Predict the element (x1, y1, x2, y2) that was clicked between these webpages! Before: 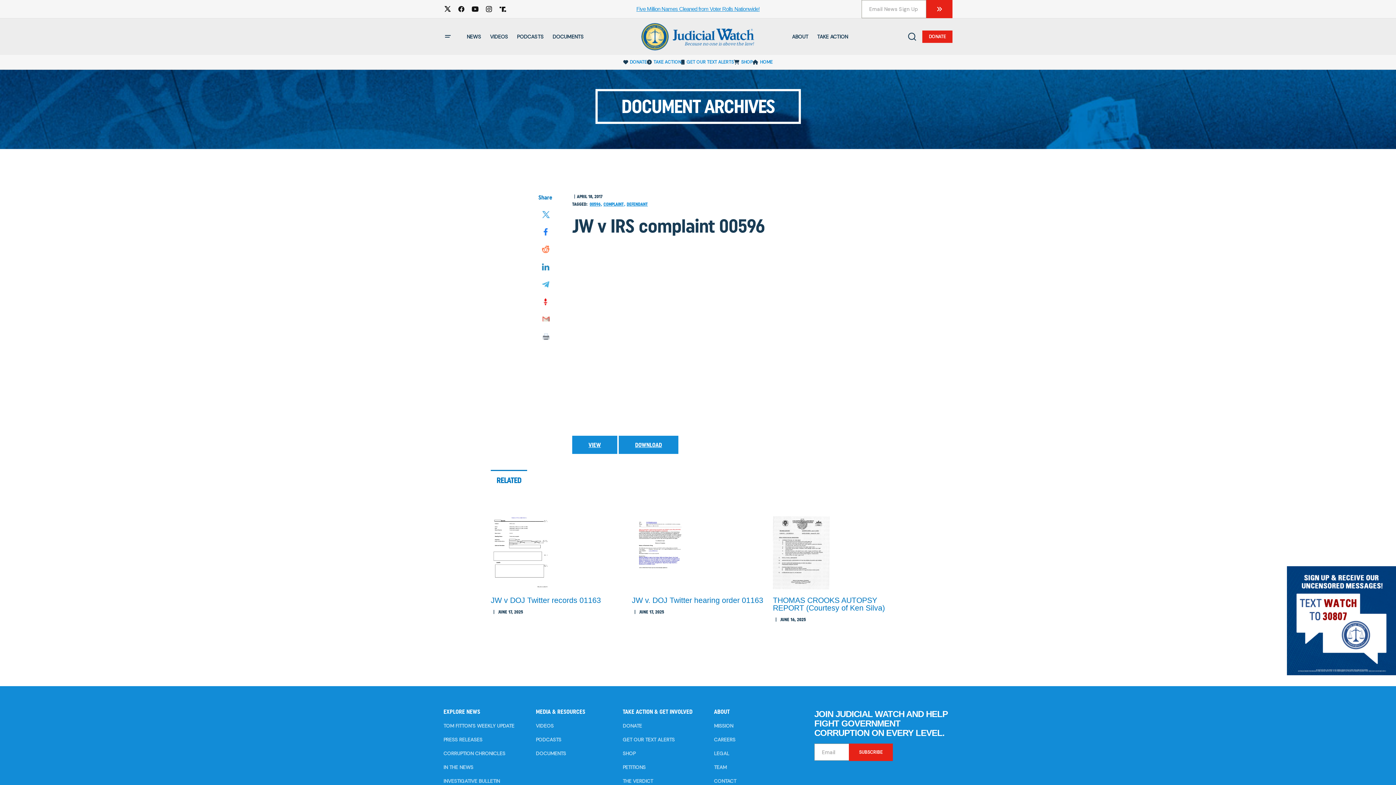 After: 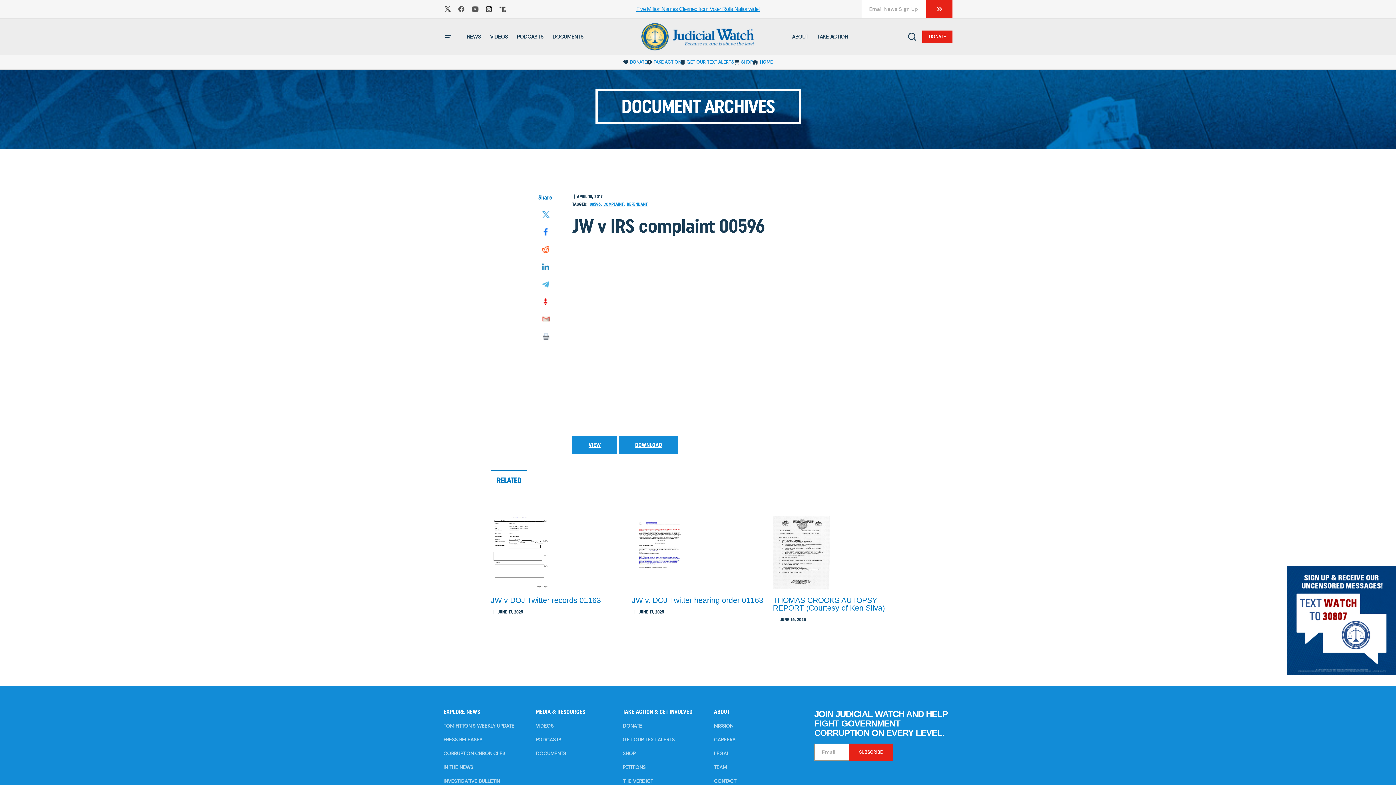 Action: bbox: (482, 2, 496, 16)